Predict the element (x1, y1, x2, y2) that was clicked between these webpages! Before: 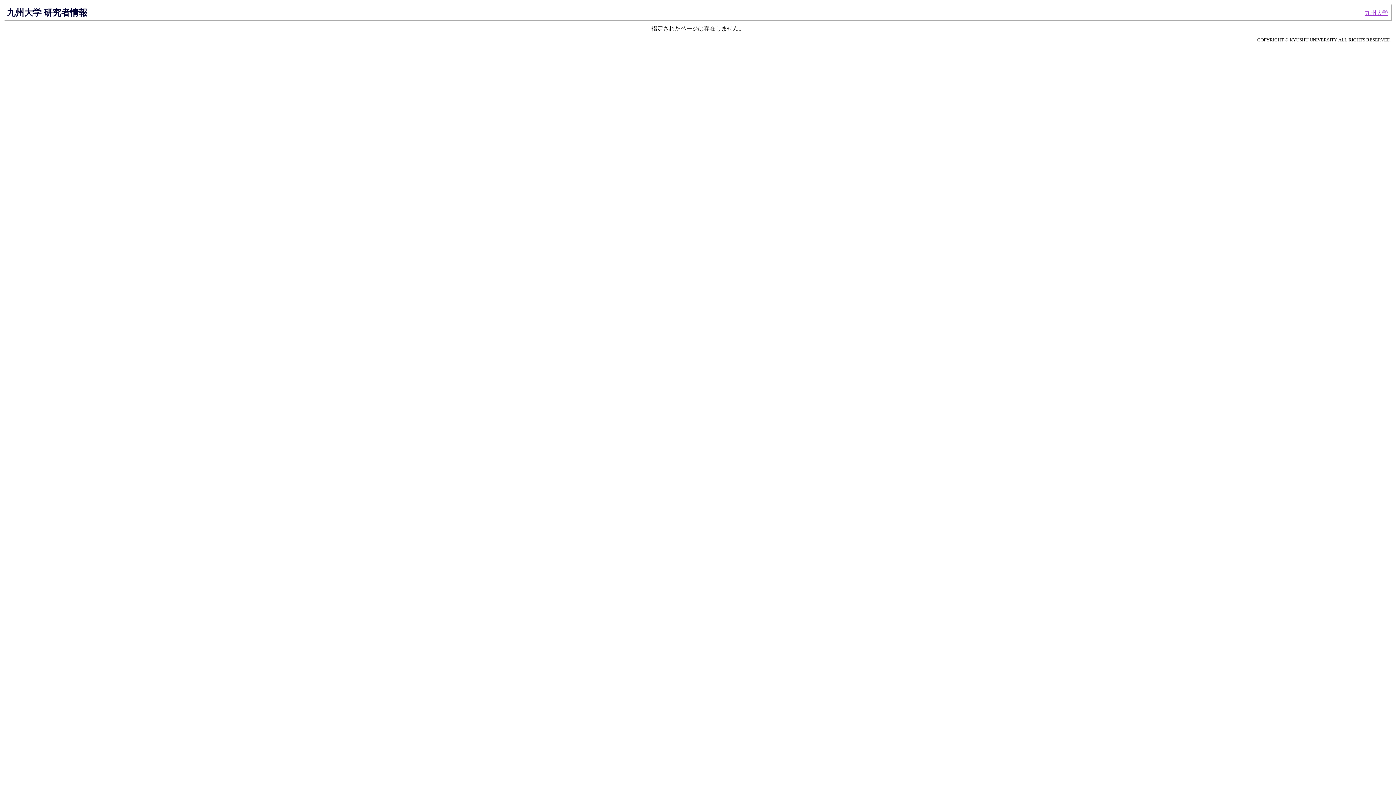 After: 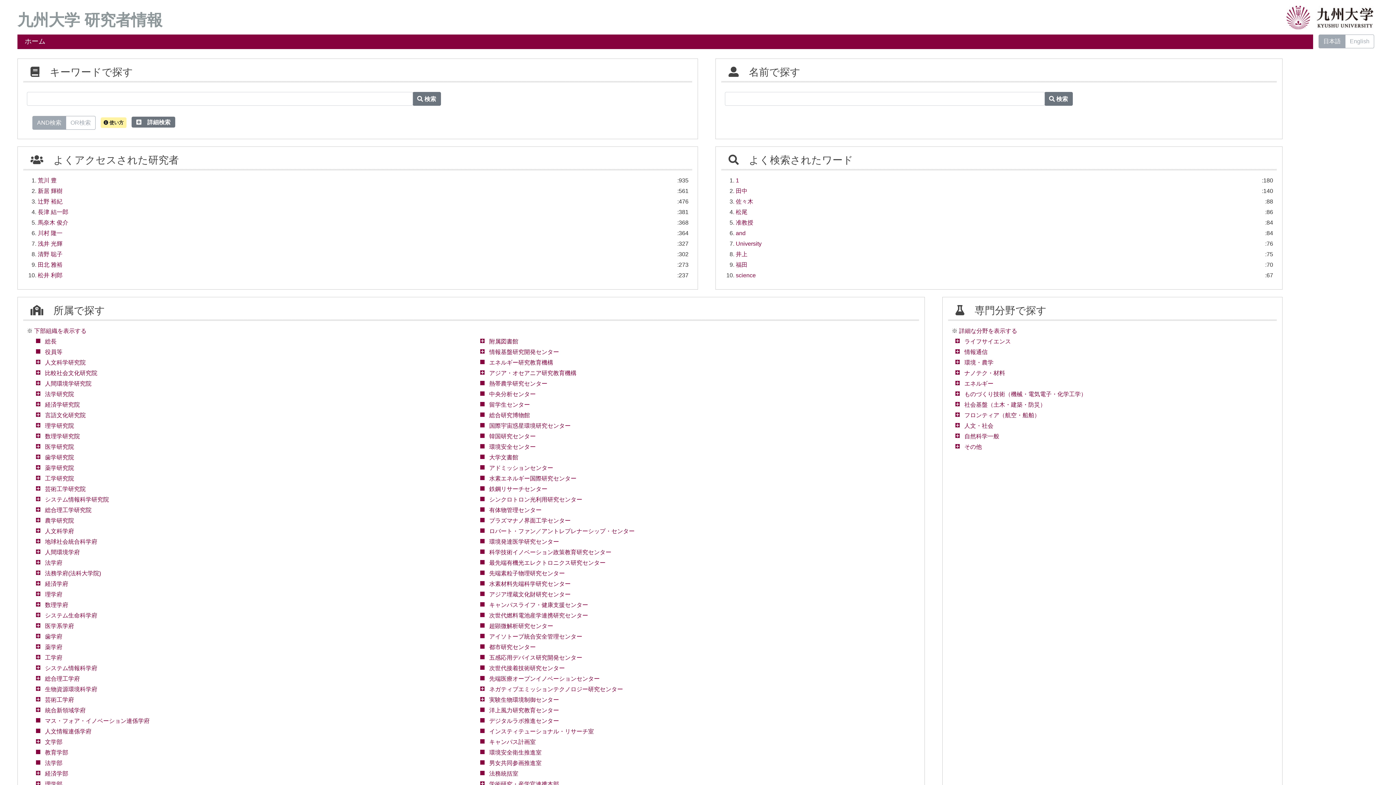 Action: bbox: (6, 7, 87, 17) label: 九州大学 研究者情報